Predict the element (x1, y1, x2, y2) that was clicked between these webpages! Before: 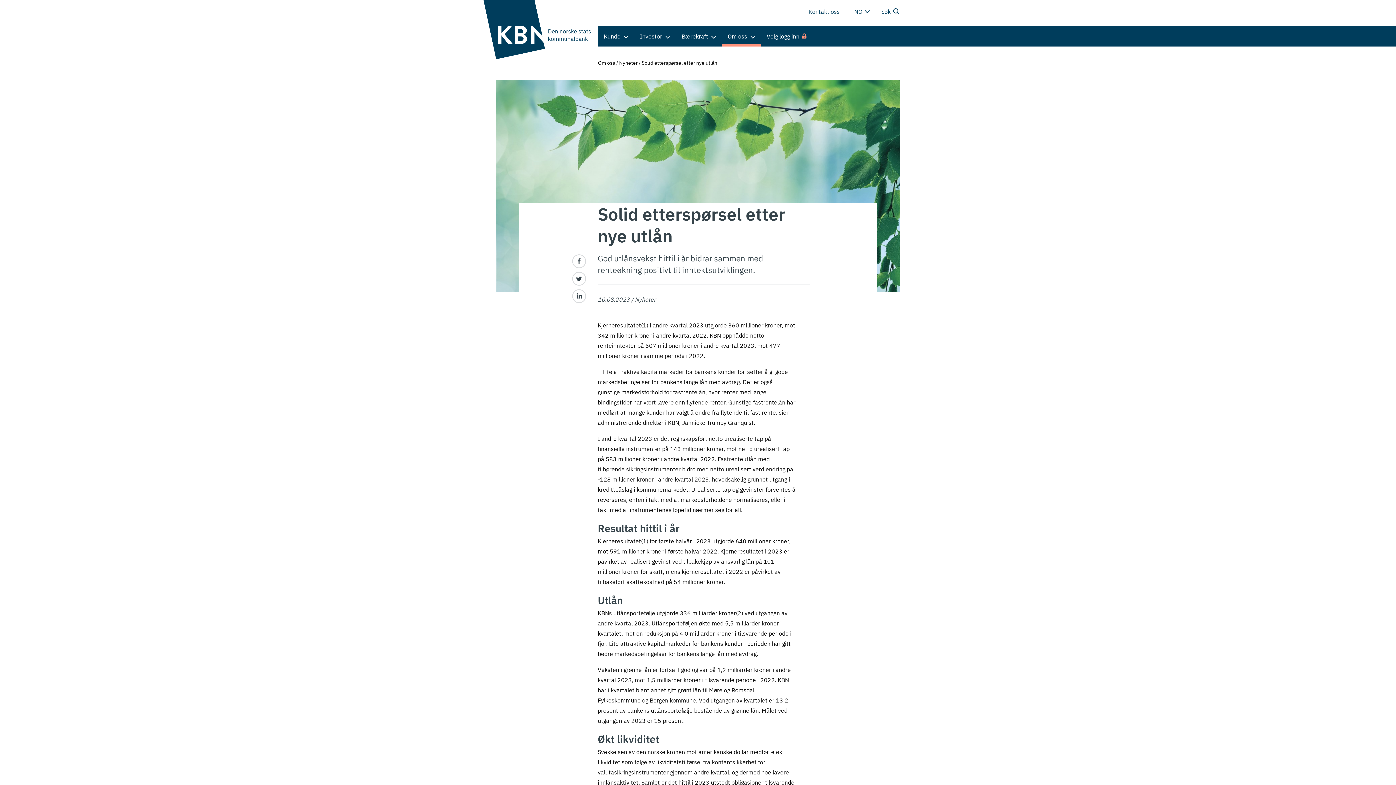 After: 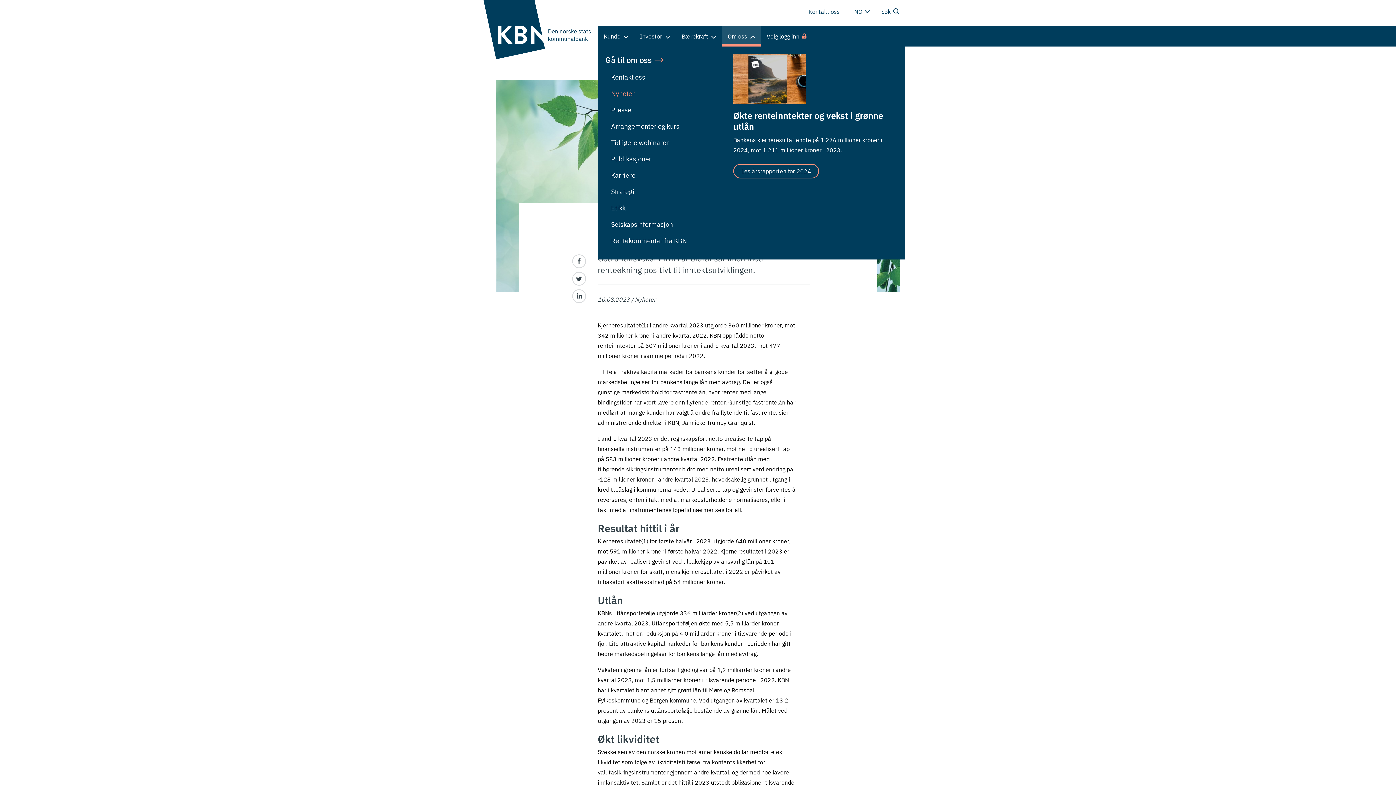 Action: bbox: (722, 26, 761, 46) label: Om oss 